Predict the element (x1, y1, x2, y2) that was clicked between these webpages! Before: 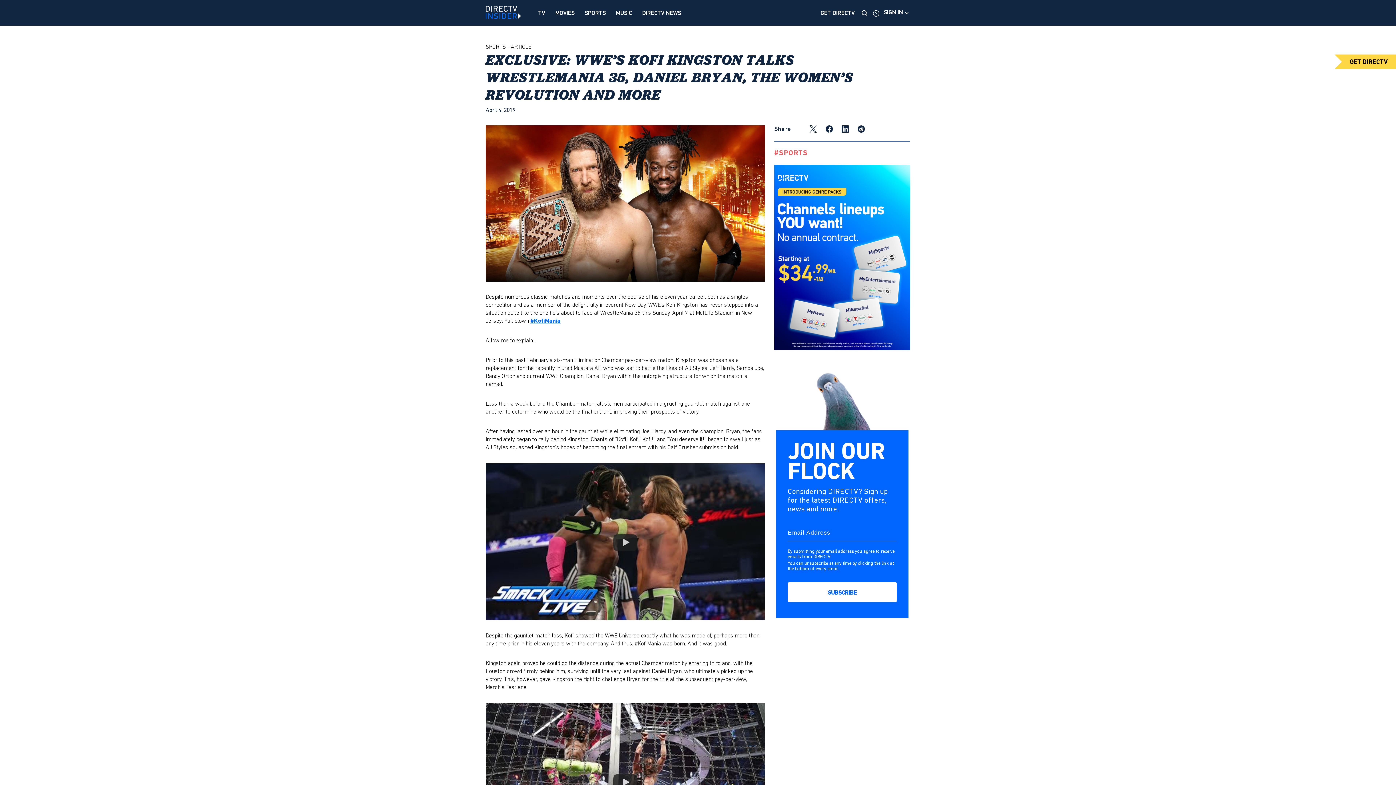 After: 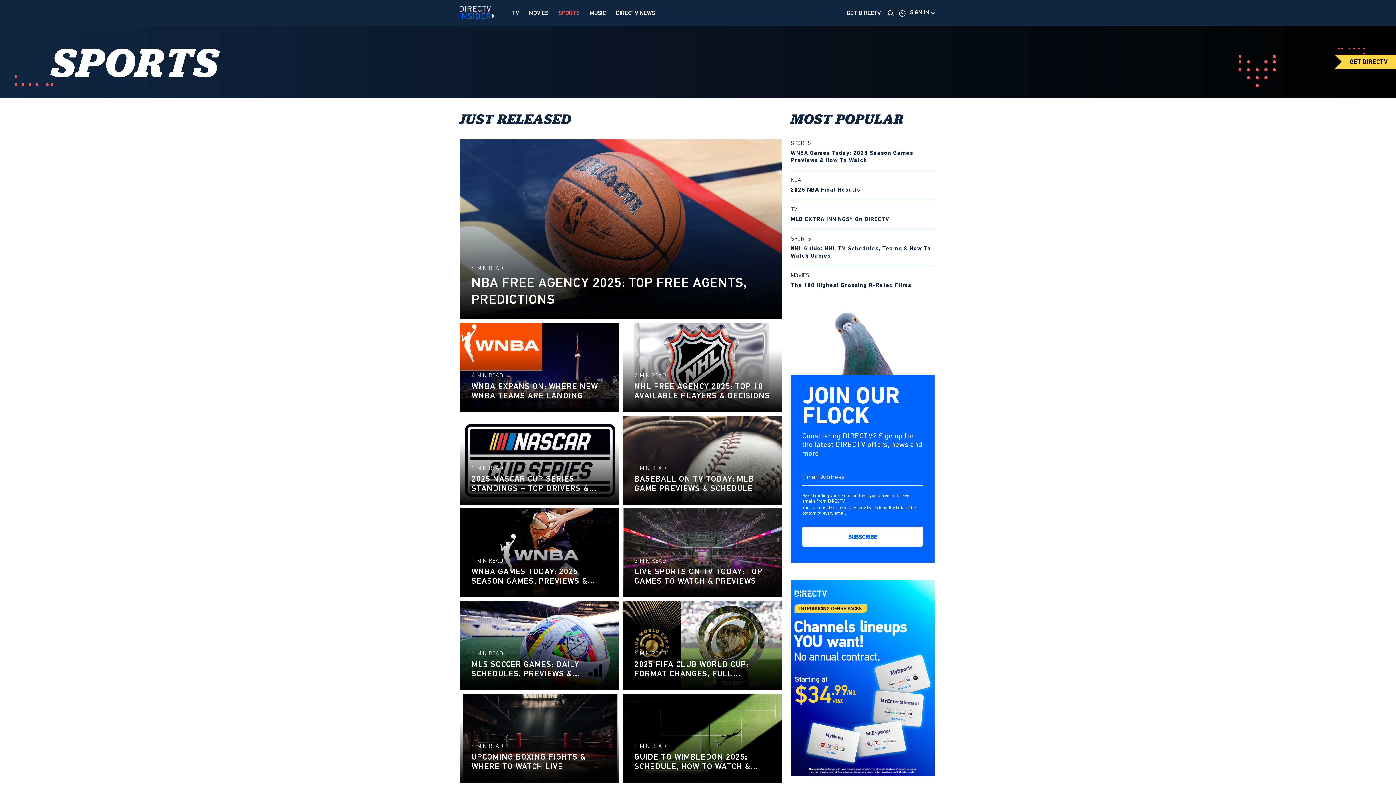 Action: label: SPORTS - ARTICLE bbox: (485, 44, 531, 50)